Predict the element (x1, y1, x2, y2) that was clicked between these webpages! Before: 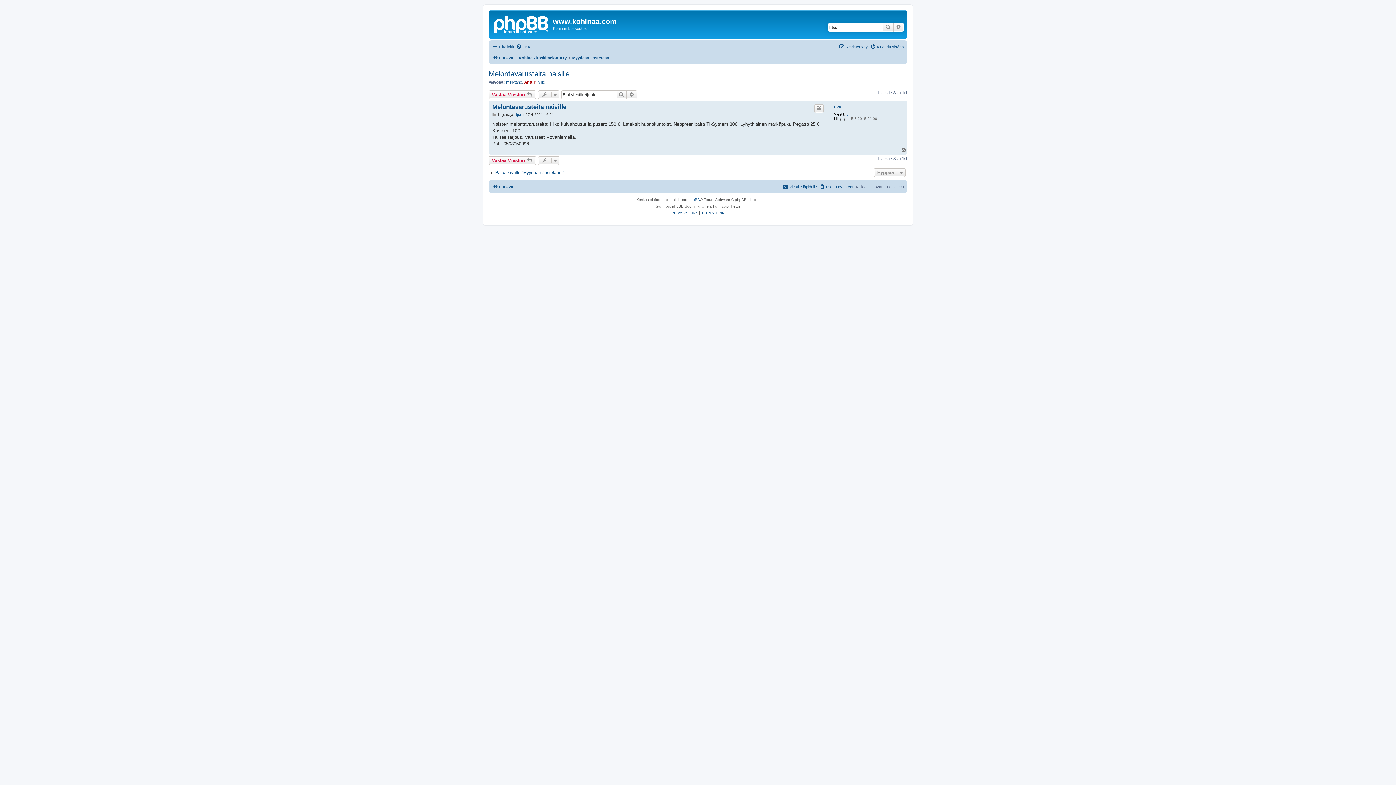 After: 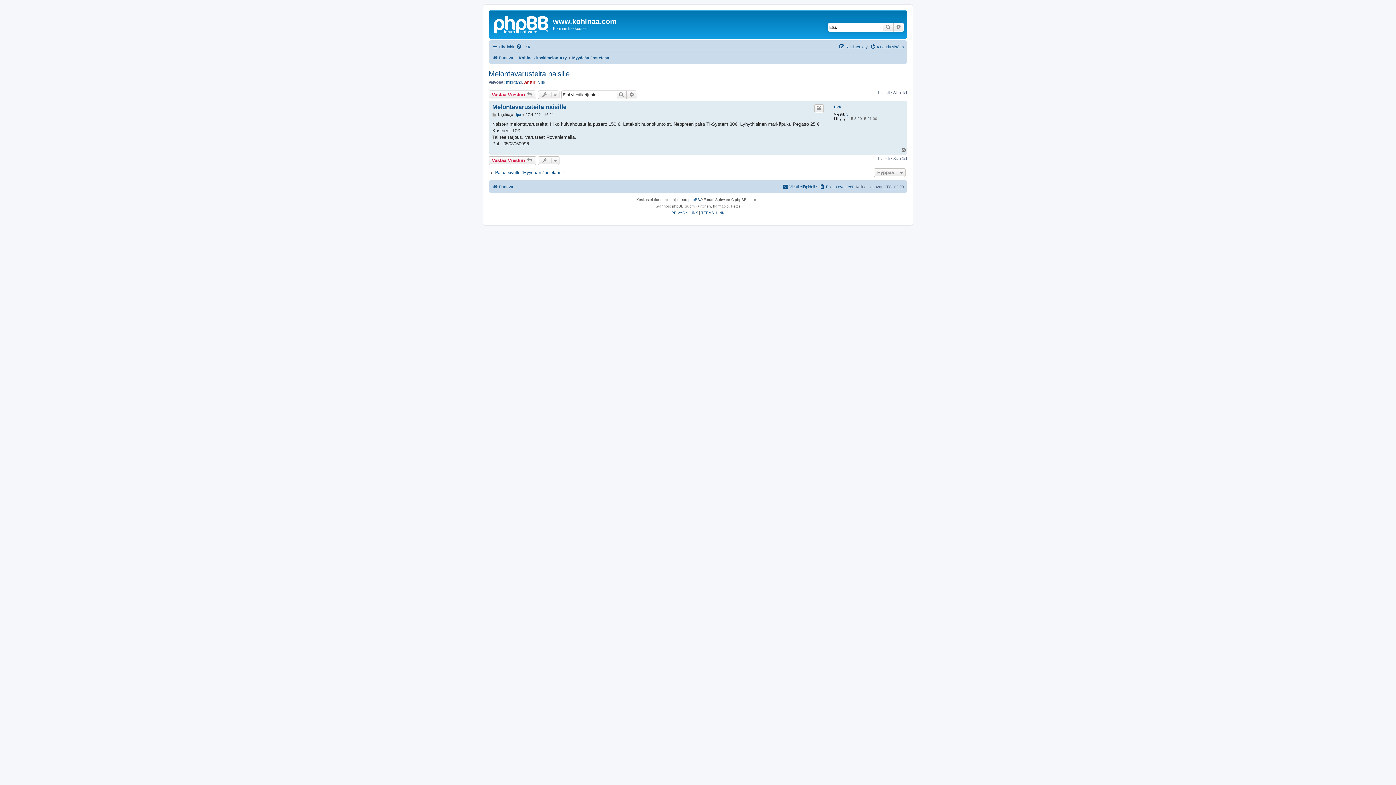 Action: label: Melontavarusteita naisille bbox: (488, 69, 569, 78)